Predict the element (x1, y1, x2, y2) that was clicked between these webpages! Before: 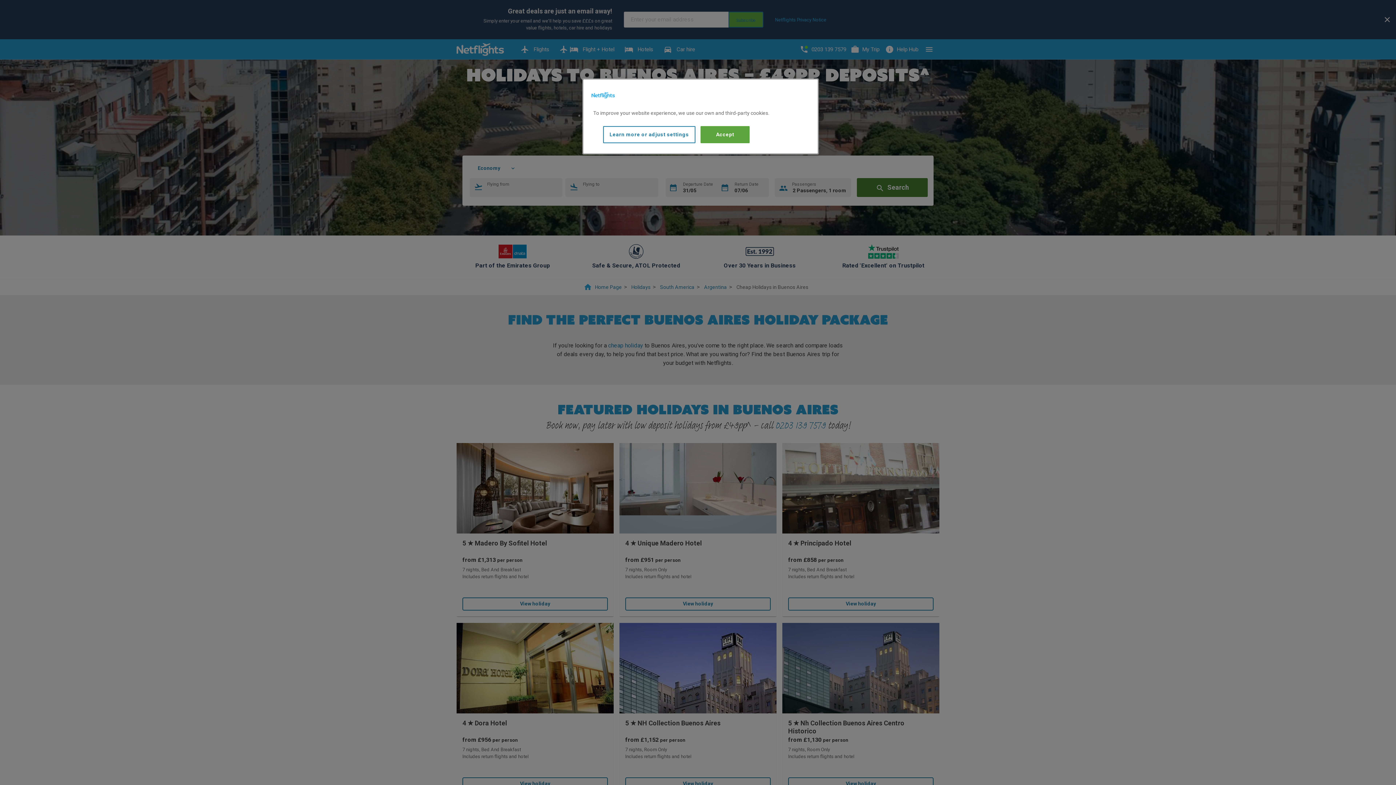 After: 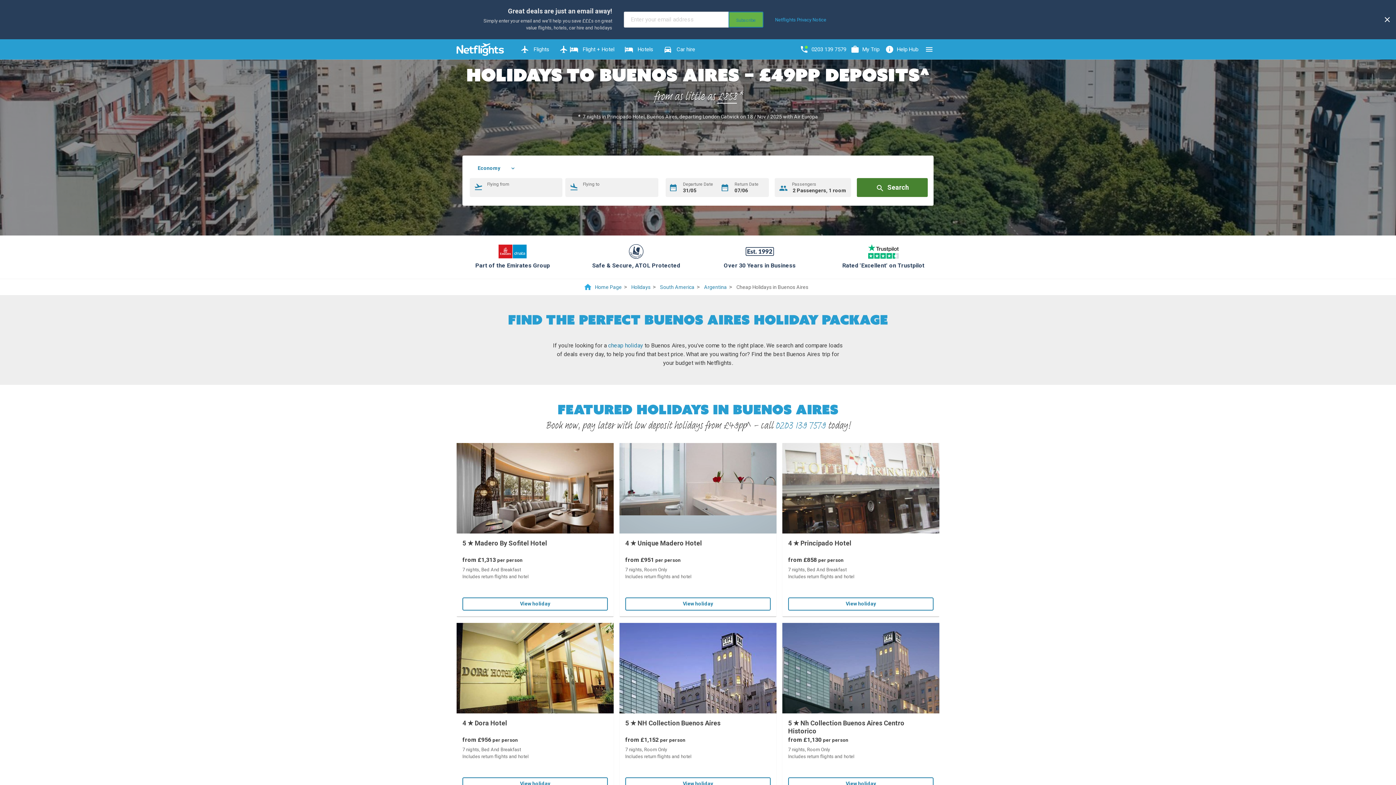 Action: label: Accept bbox: (700, 126, 749, 143)